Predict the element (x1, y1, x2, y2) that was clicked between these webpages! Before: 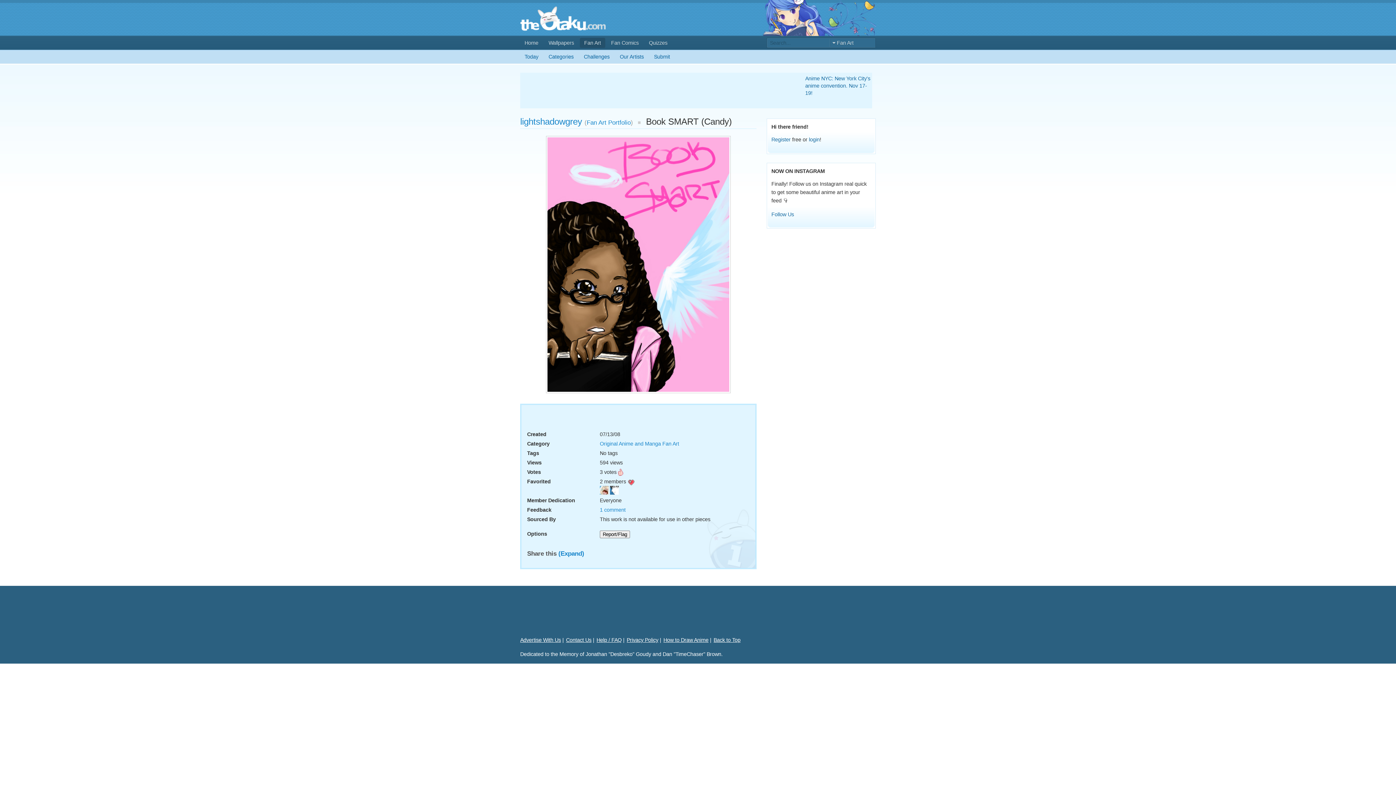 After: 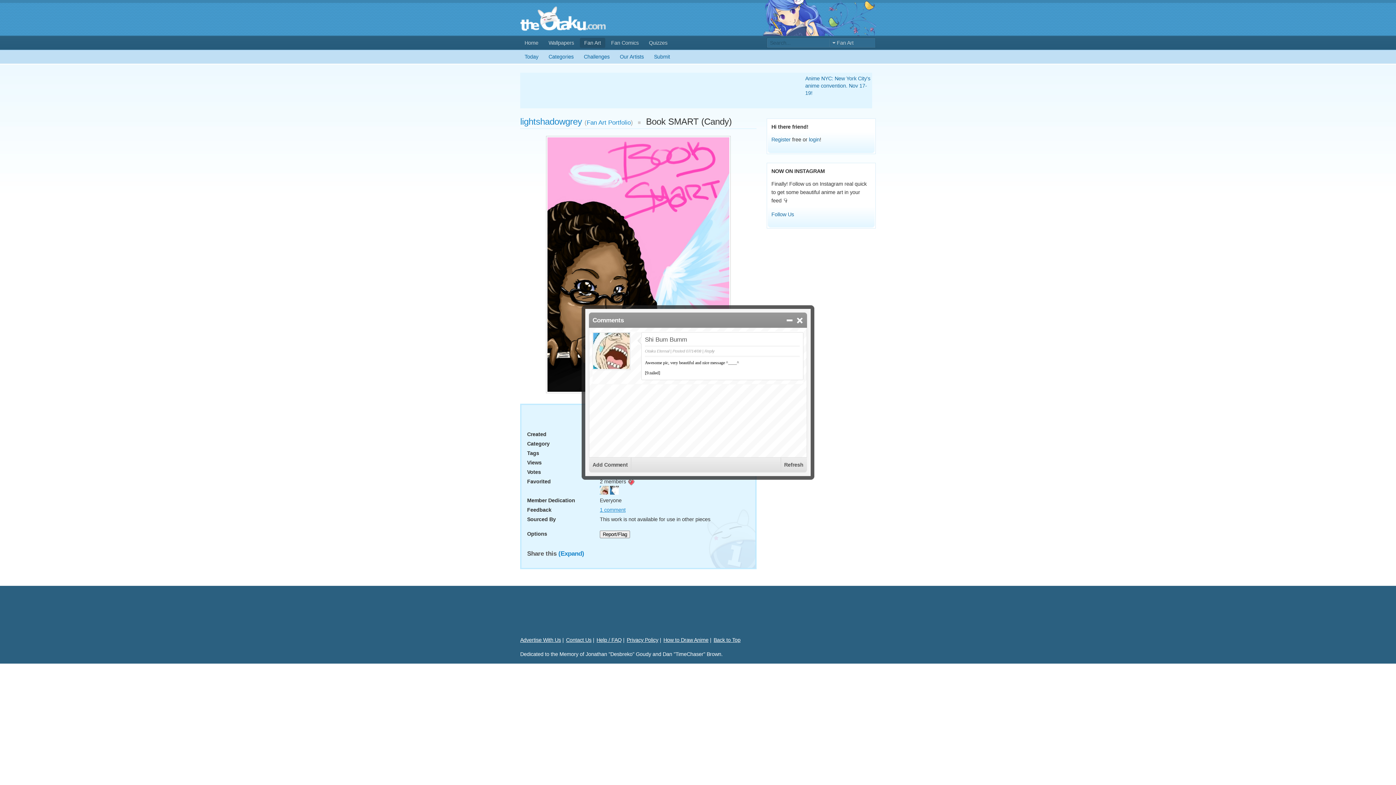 Action: label: 1 comment bbox: (600, 507, 625, 512)